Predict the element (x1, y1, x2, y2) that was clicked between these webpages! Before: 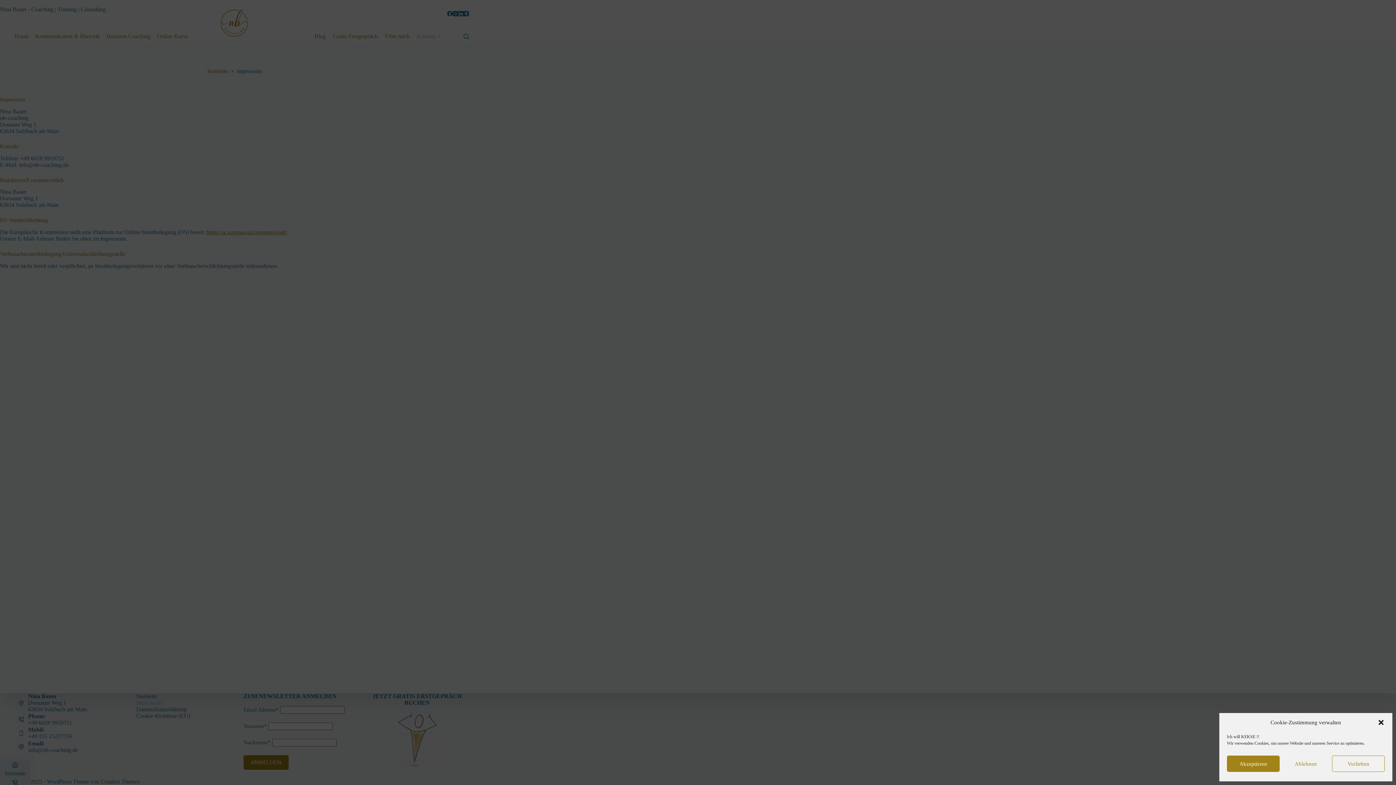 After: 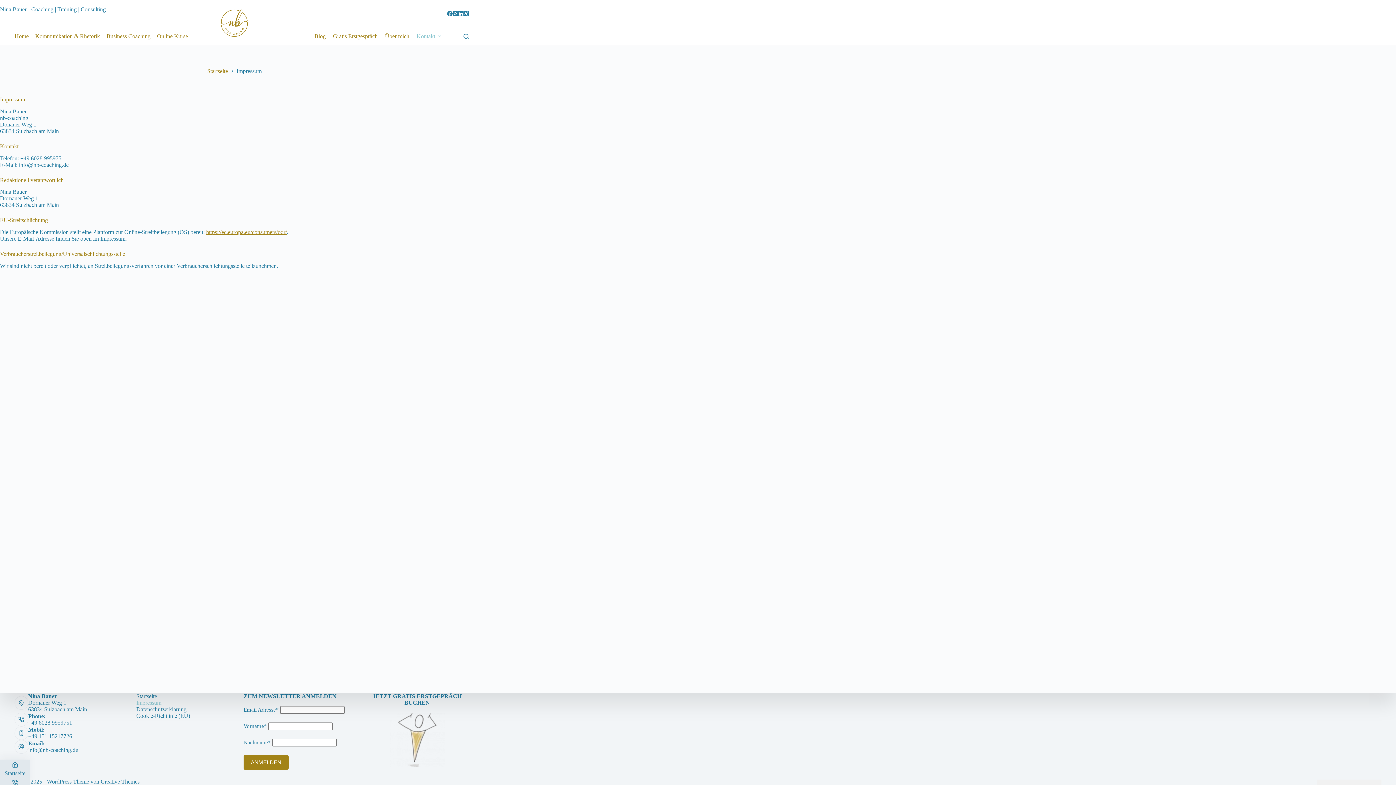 Action: bbox: (1377, 719, 1385, 726) label: Dialog schließen